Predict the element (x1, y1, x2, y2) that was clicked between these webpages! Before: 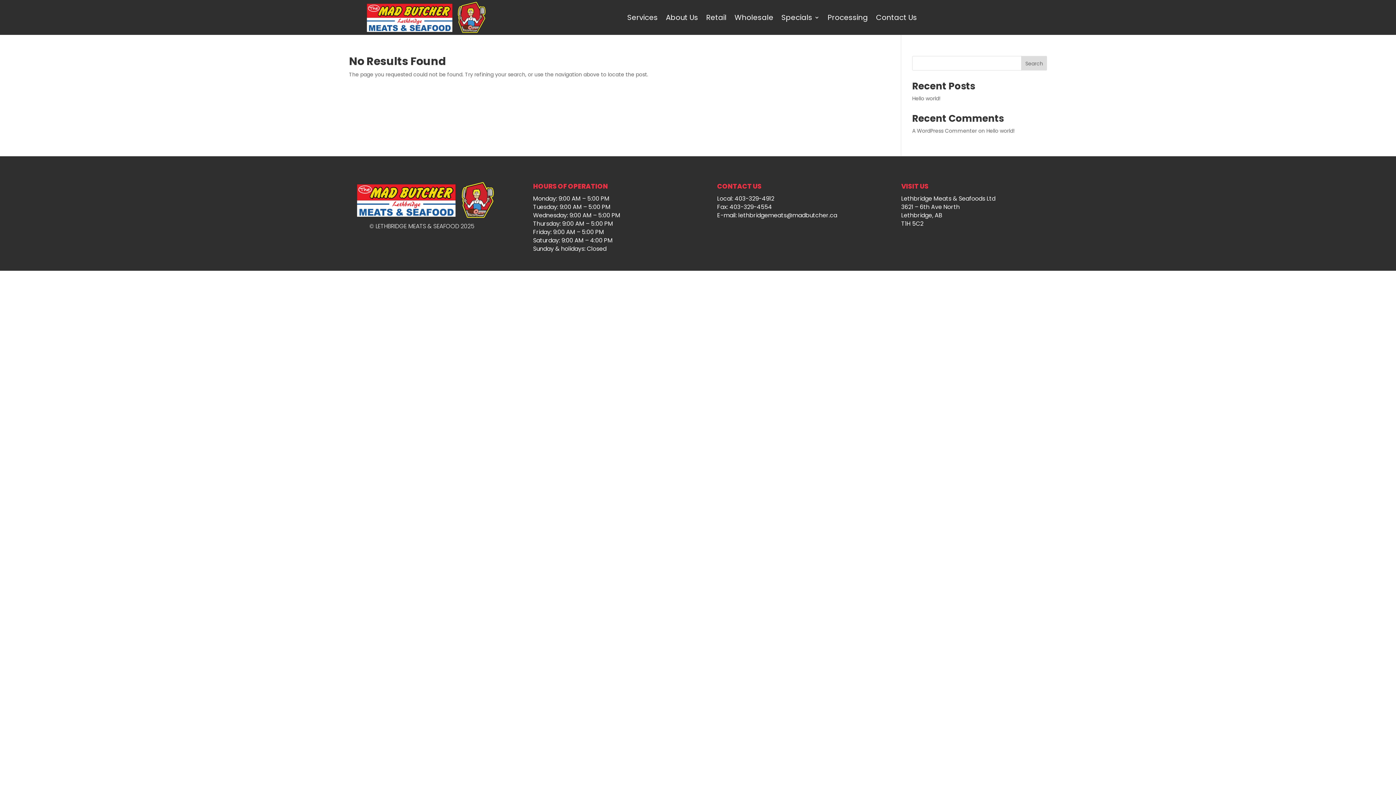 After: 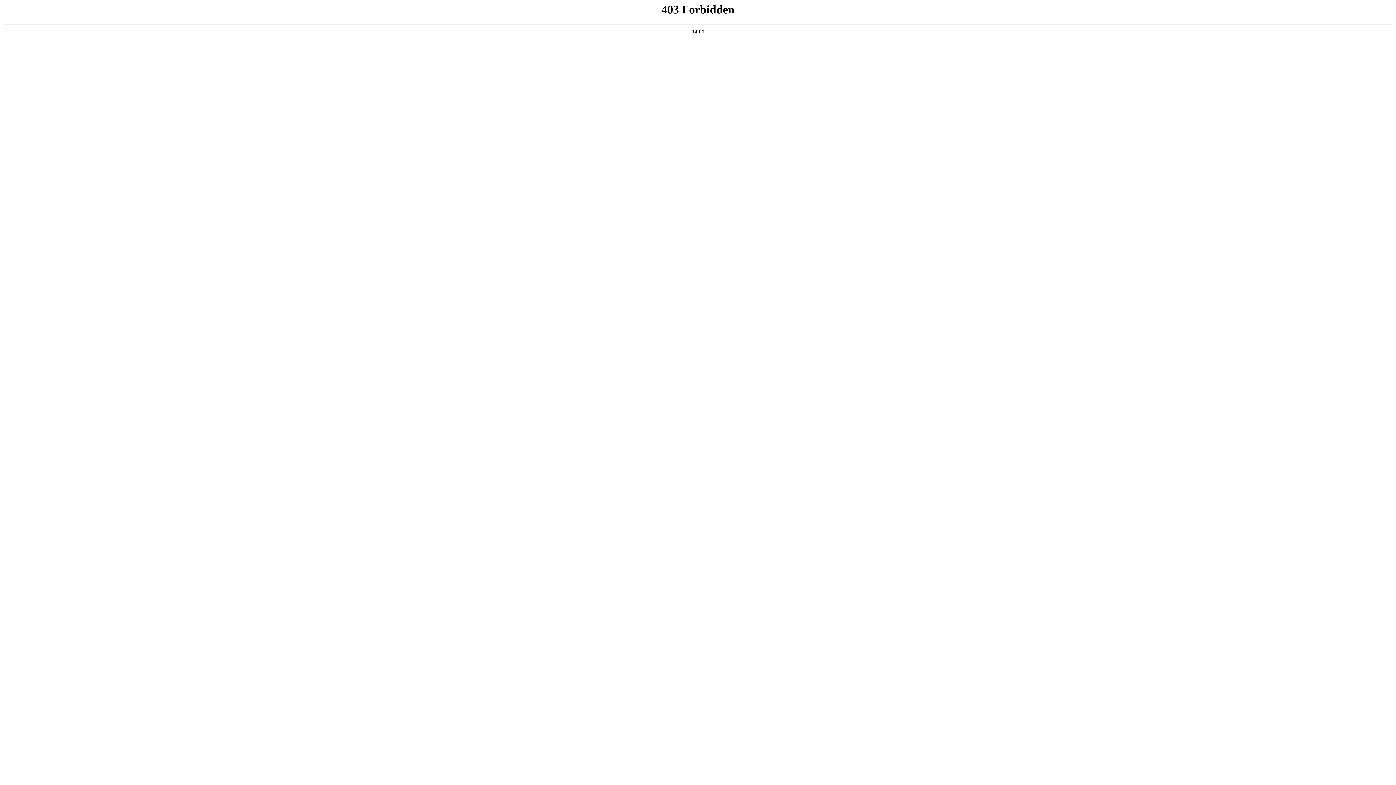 Action: bbox: (912, 127, 977, 134) label: A WordPress Commenter